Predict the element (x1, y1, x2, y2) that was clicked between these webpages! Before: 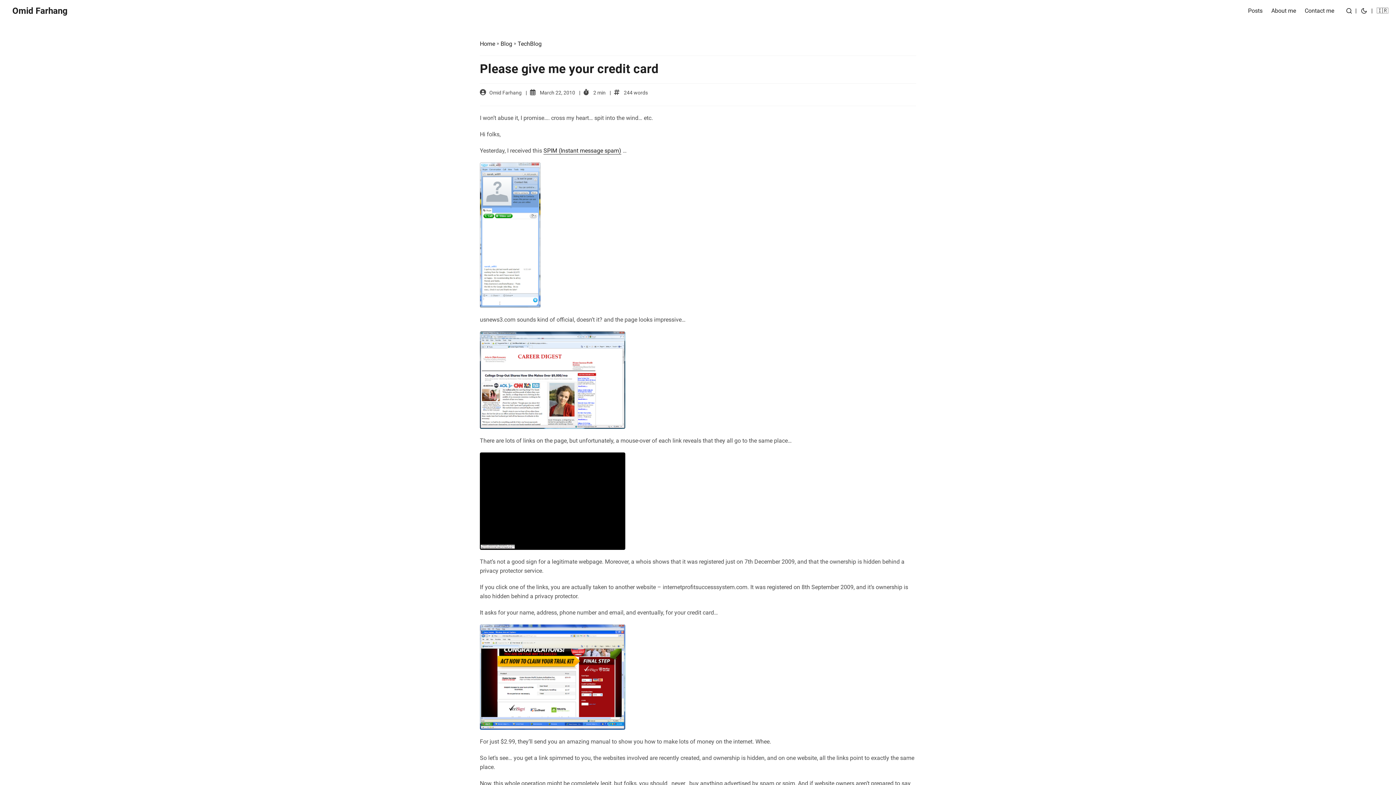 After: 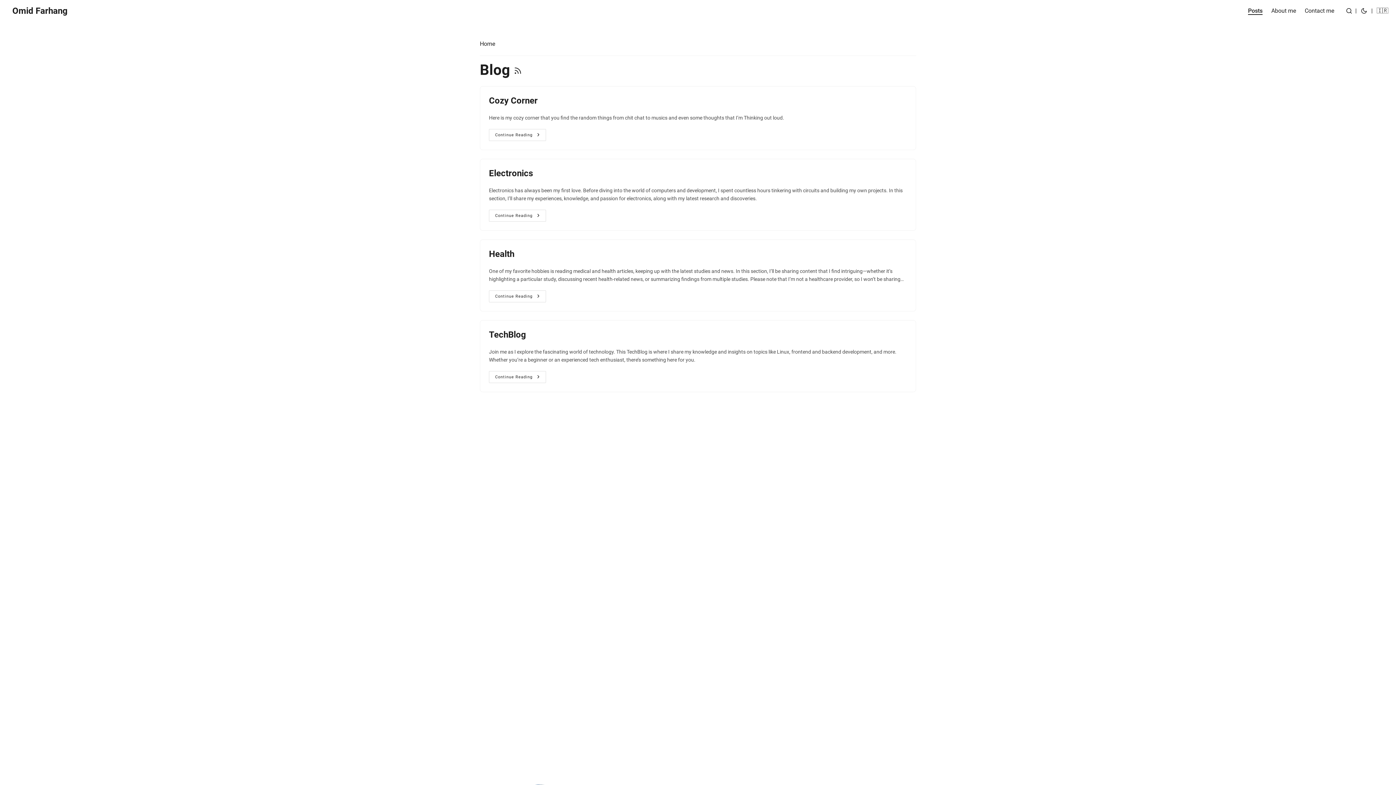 Action: bbox: (500, 39, 512, 48) label: Blog